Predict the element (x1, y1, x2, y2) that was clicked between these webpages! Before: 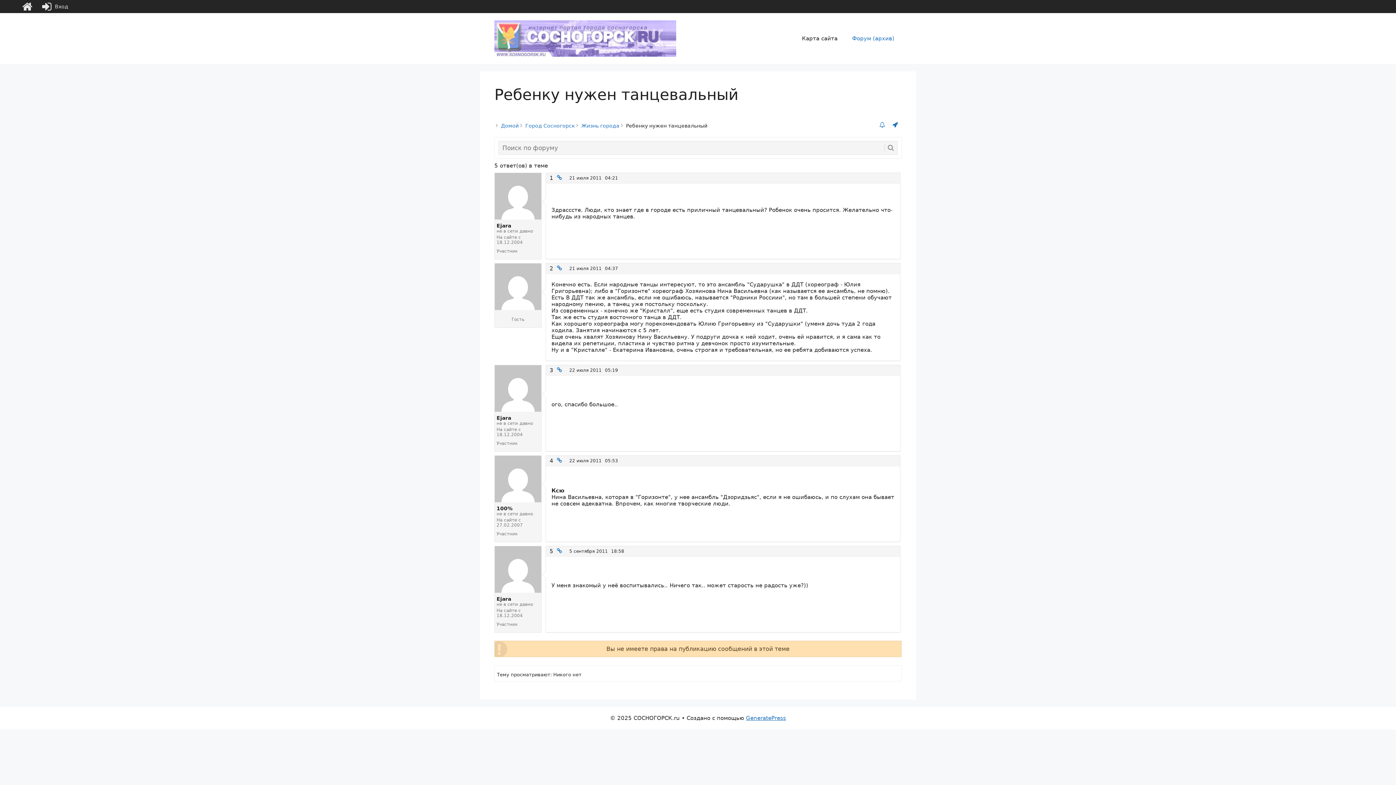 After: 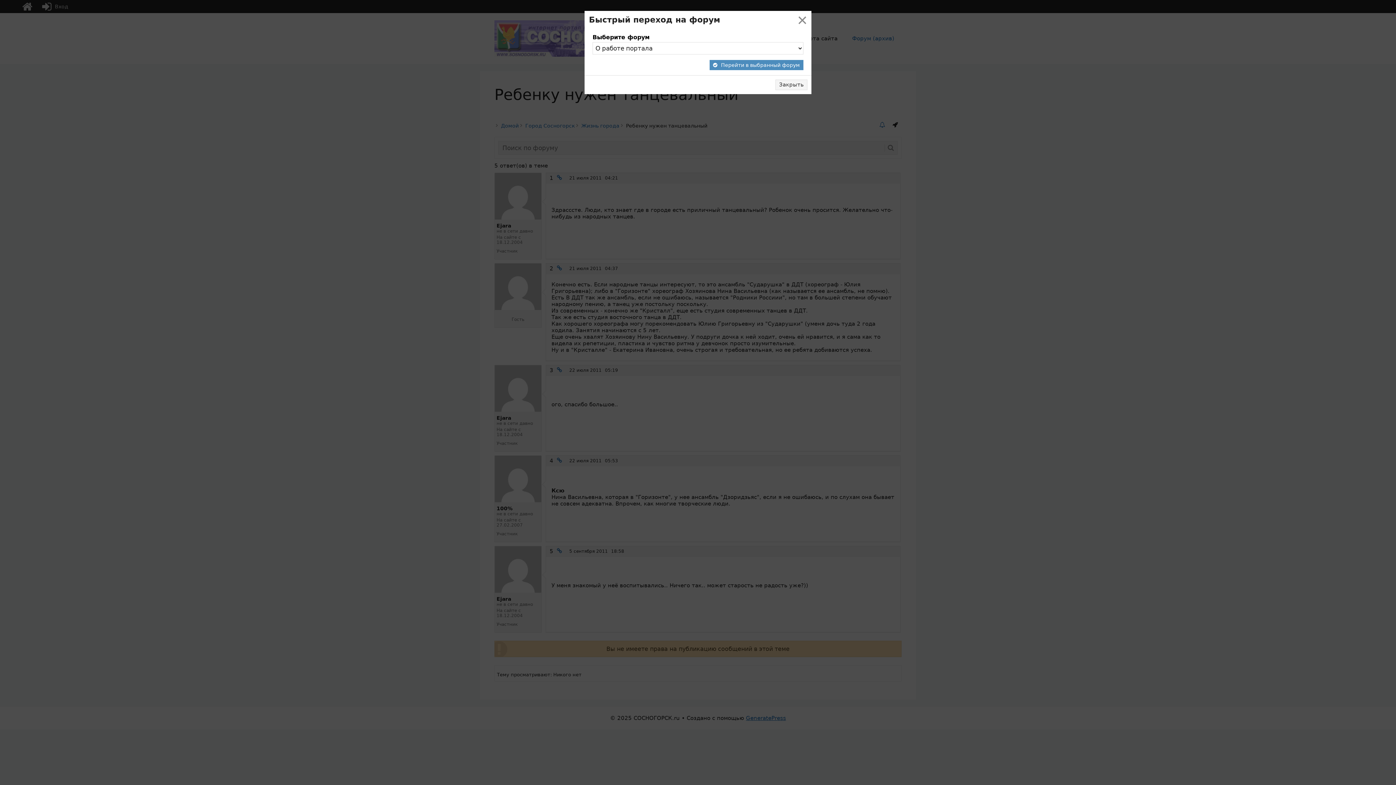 Action: bbox: (892, 121, 898, 128)